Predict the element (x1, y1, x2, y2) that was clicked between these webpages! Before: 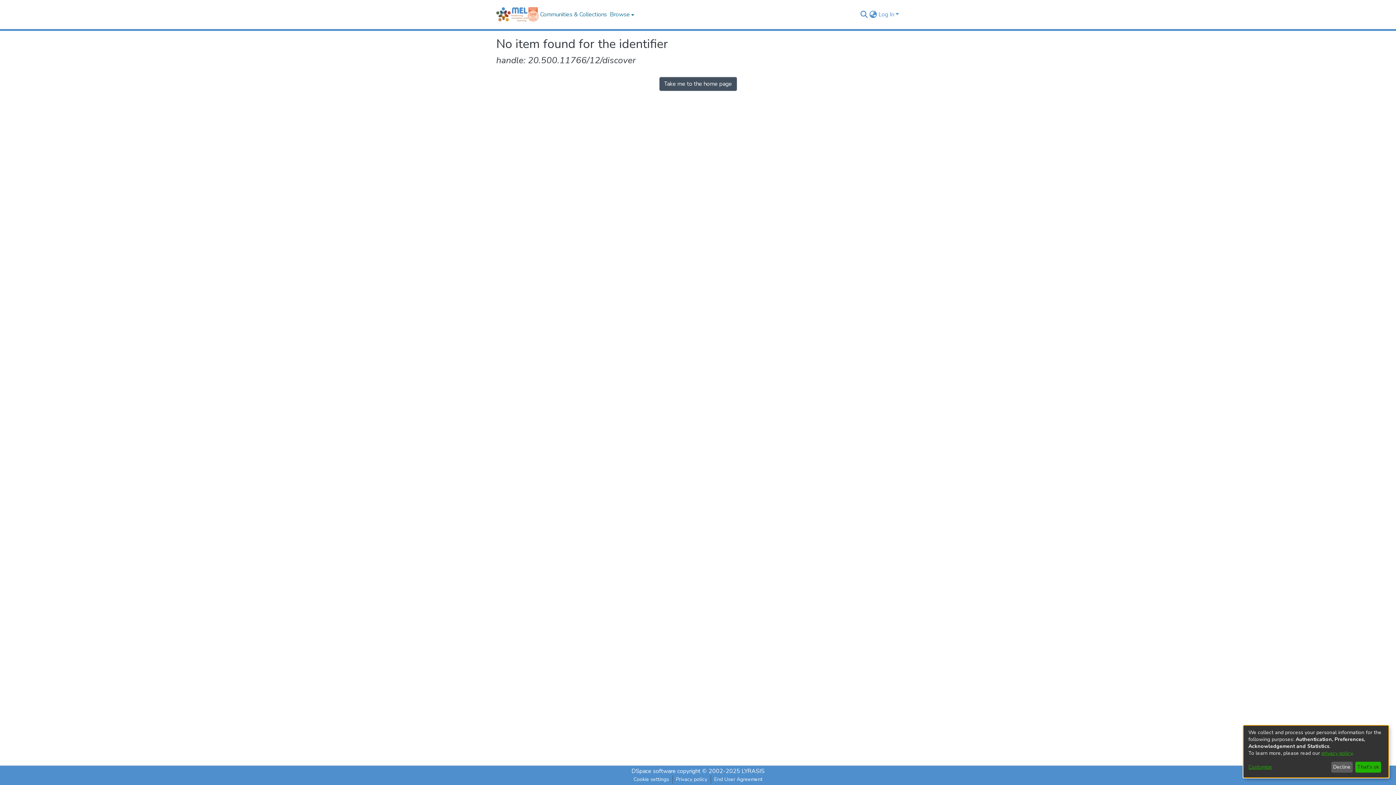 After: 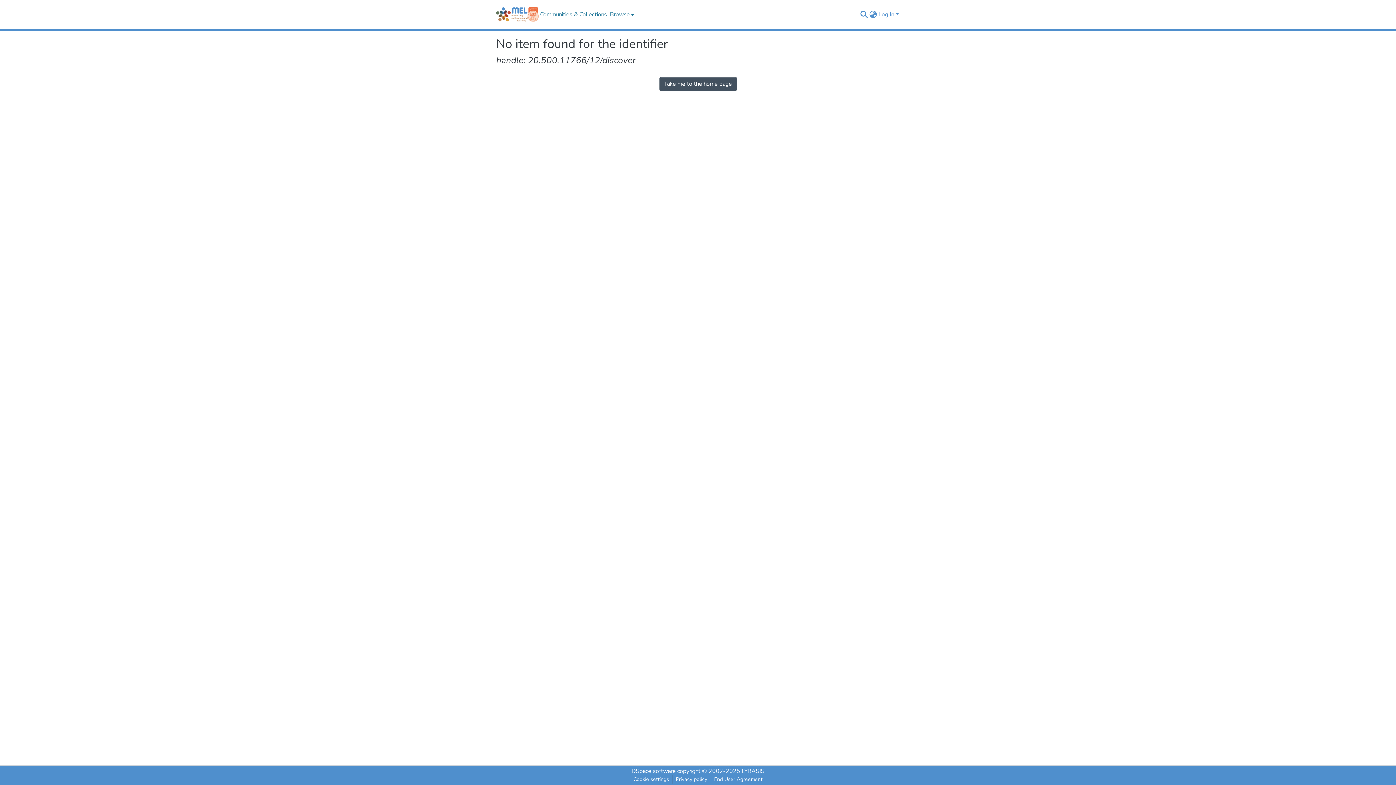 Action: label: Decline bbox: (1331, 762, 1353, 773)